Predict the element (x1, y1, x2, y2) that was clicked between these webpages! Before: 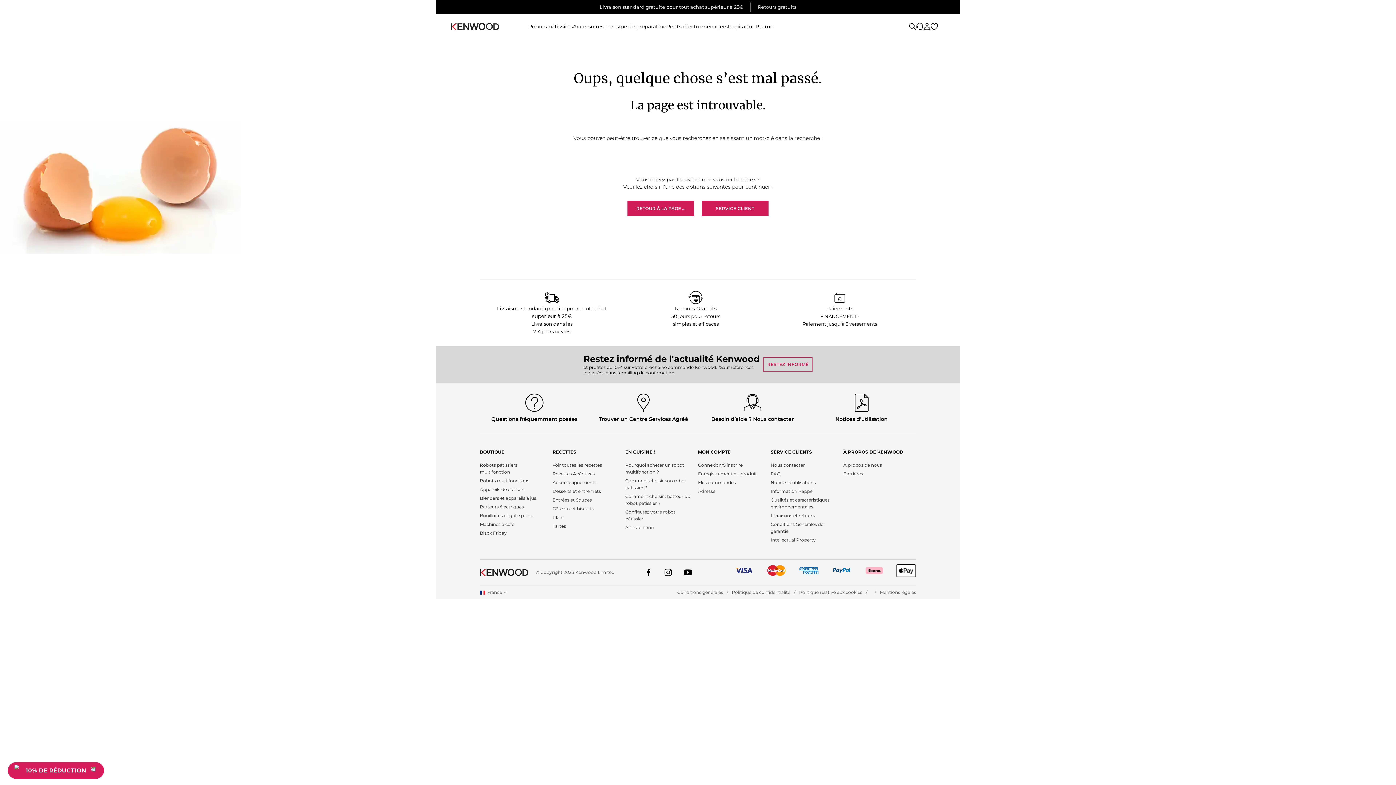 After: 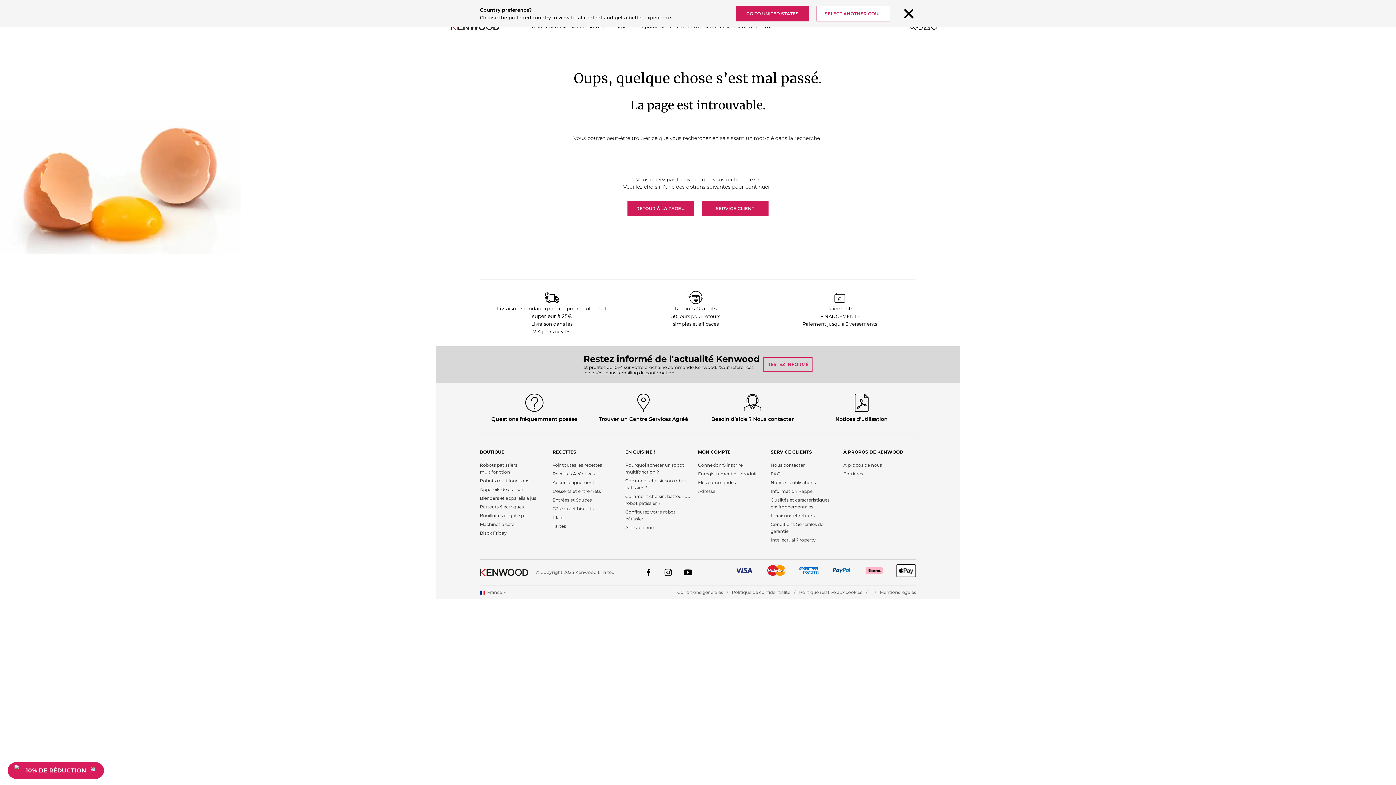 Action: bbox: (732, 563, 754, 578)